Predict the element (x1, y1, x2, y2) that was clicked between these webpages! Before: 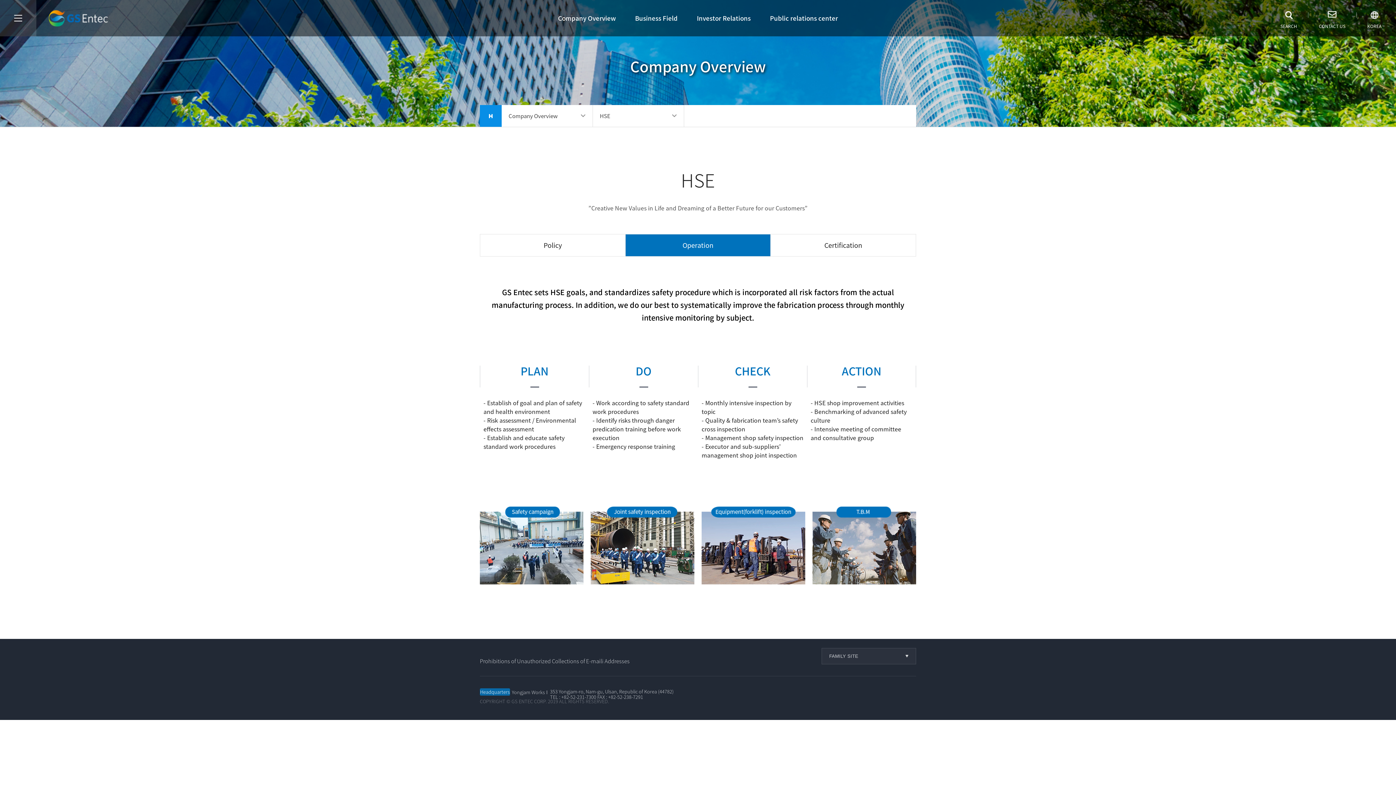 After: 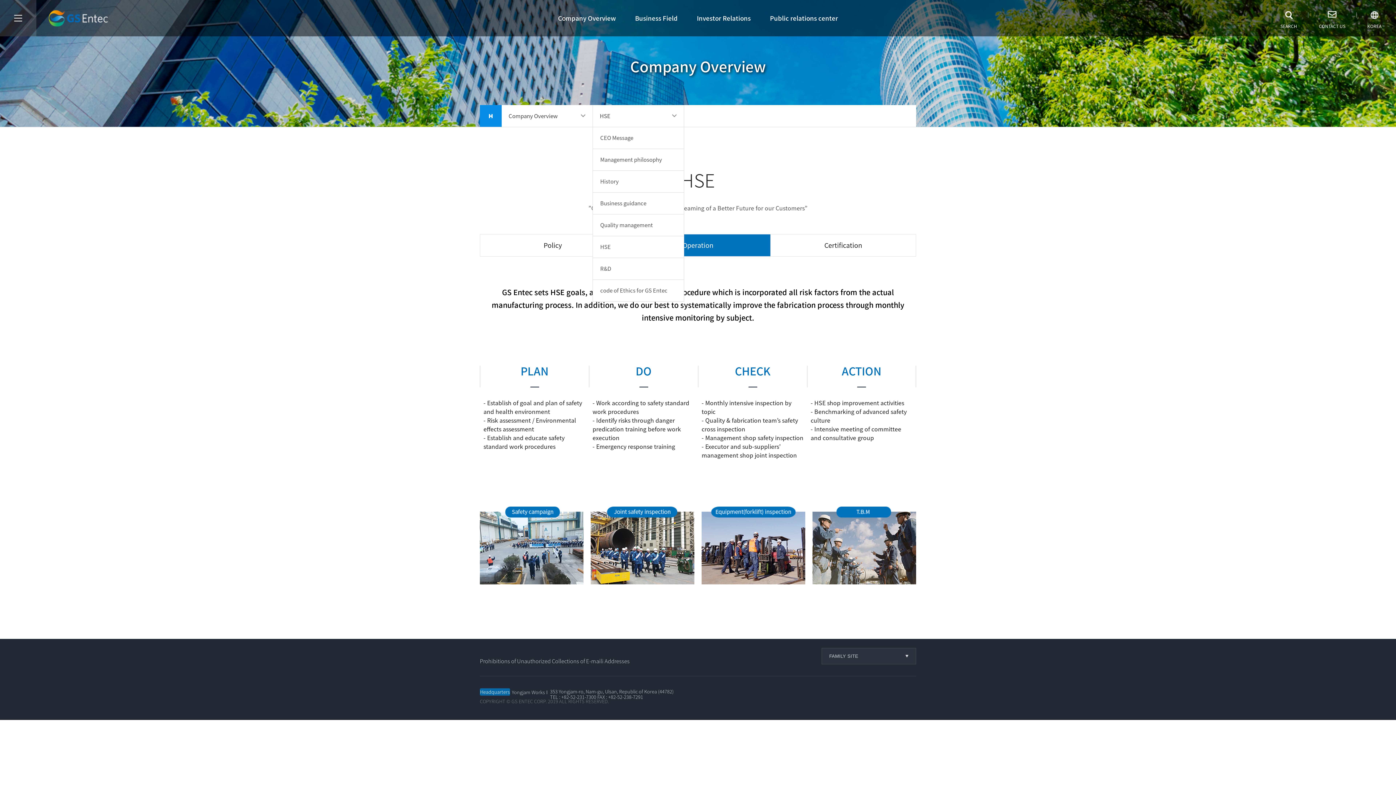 Action: label: HSE bbox: (592, 105, 684, 126)